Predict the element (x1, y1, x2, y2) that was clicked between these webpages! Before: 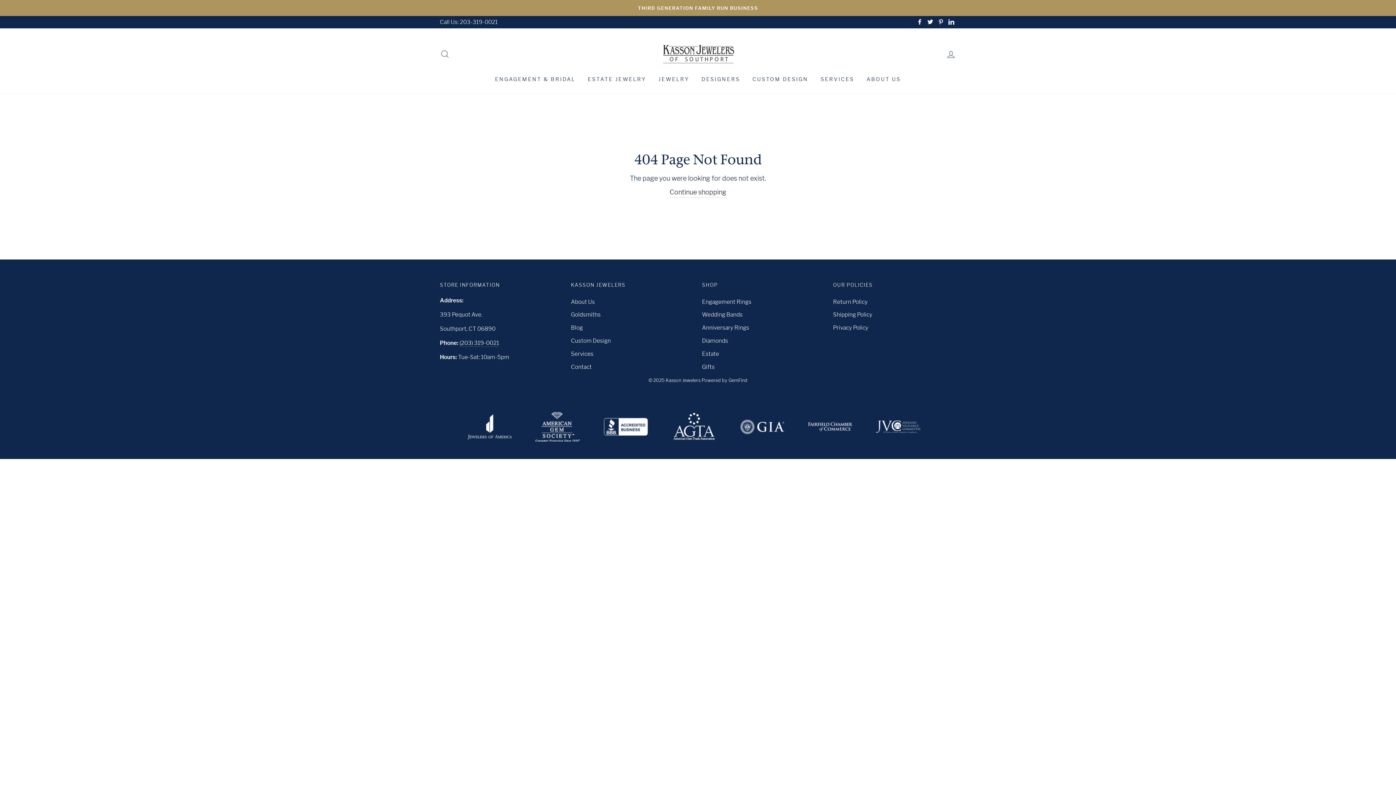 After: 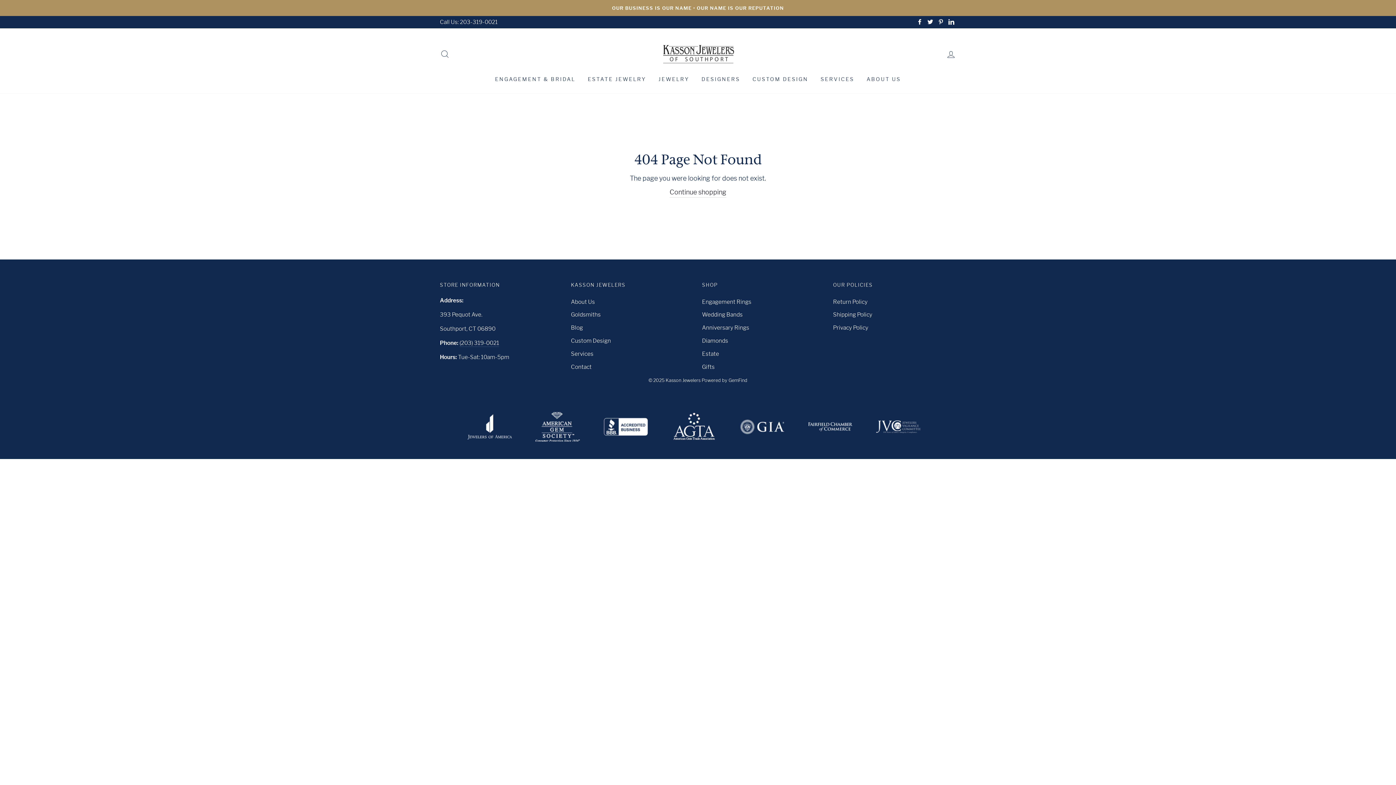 Action: bbox: (925, 16, 935, 28) label: Twitter